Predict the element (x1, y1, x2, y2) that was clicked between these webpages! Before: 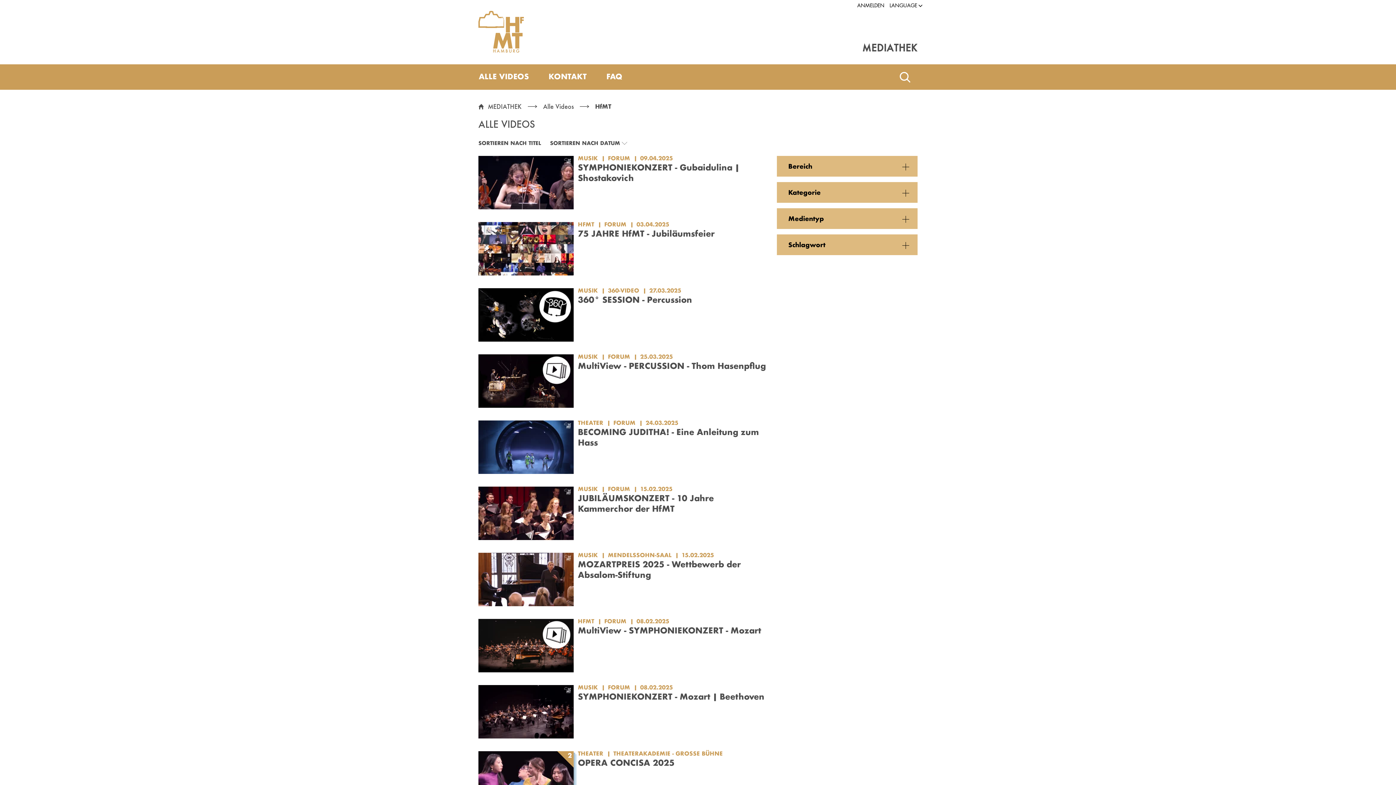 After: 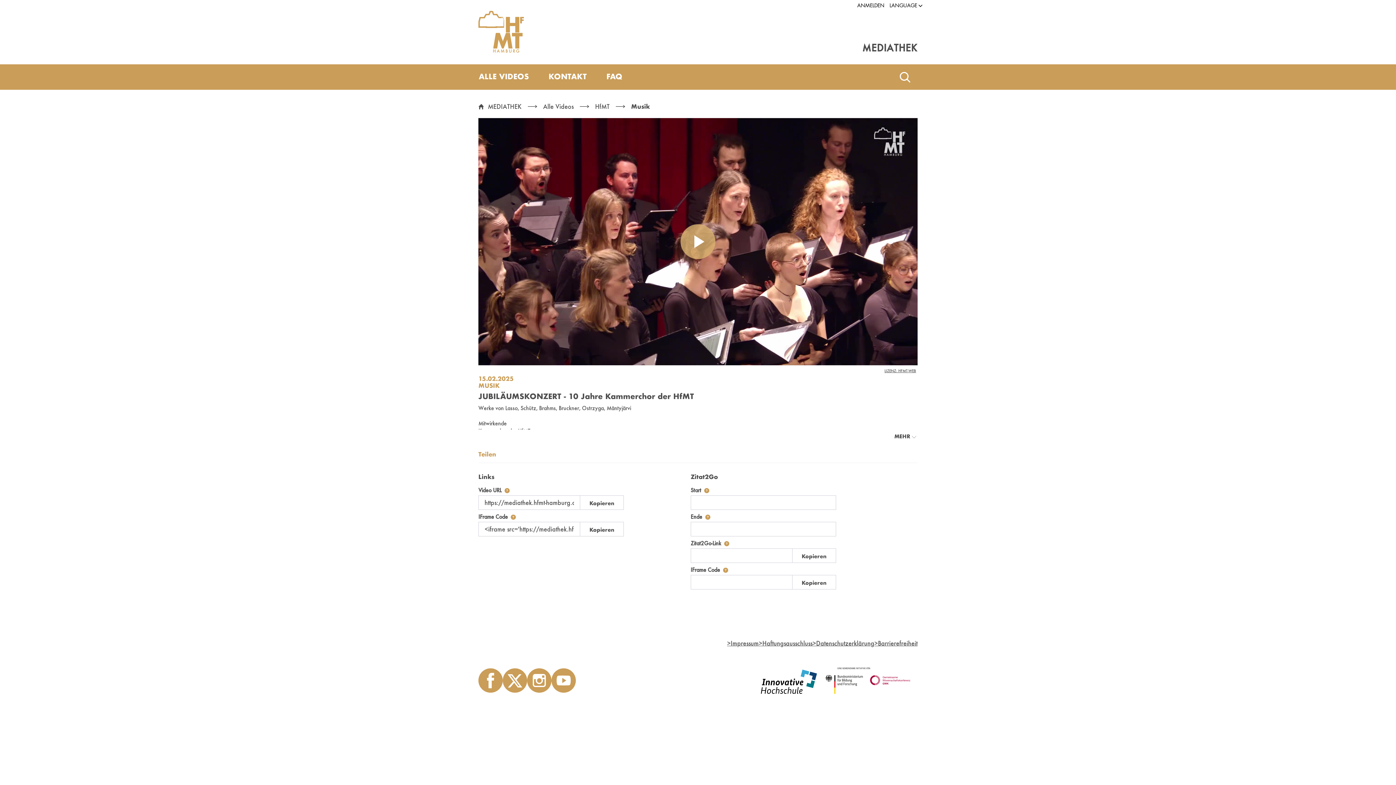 Action: label: Video Titel: JUBILÄUMSKONZERT - 10 Jahre Kammerchor der HfMT bbox: (578, 493, 714, 514)